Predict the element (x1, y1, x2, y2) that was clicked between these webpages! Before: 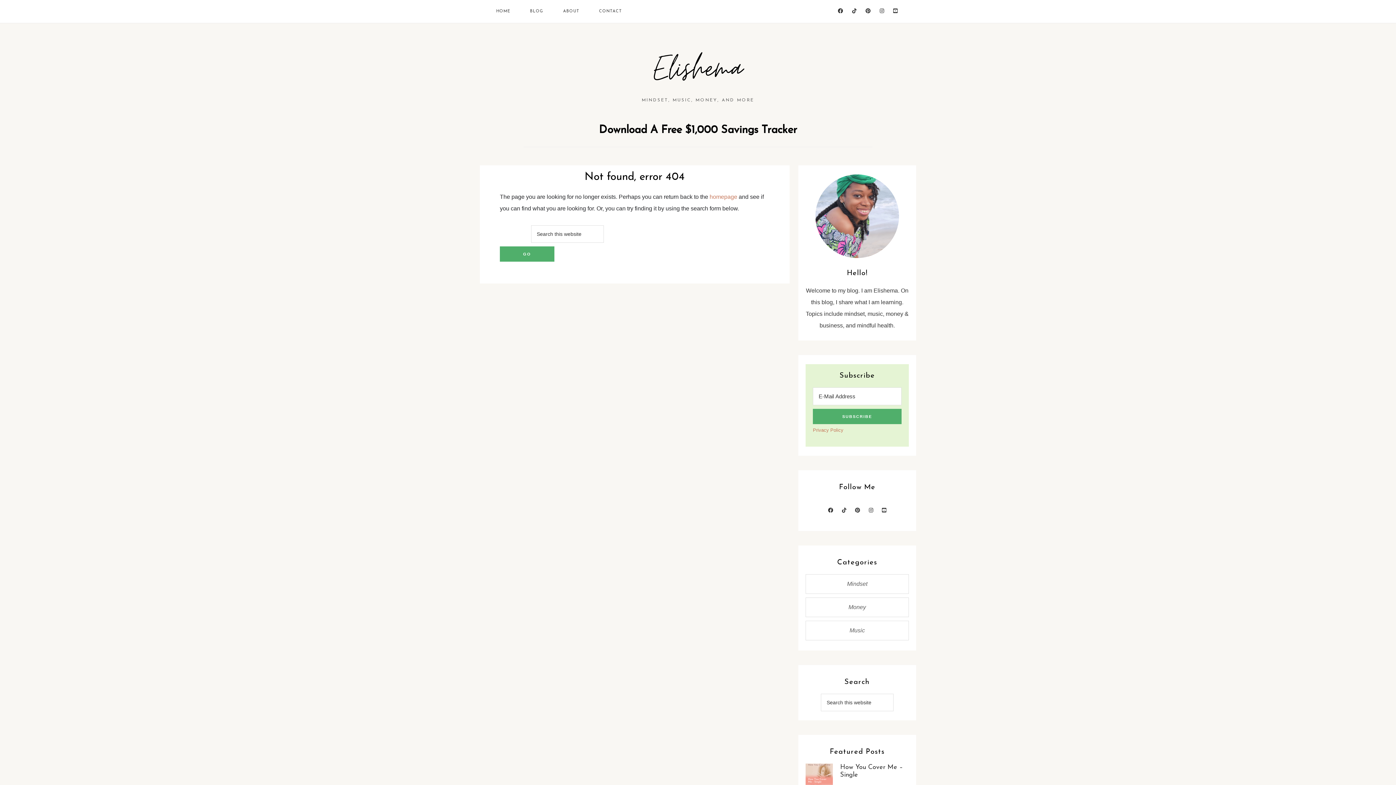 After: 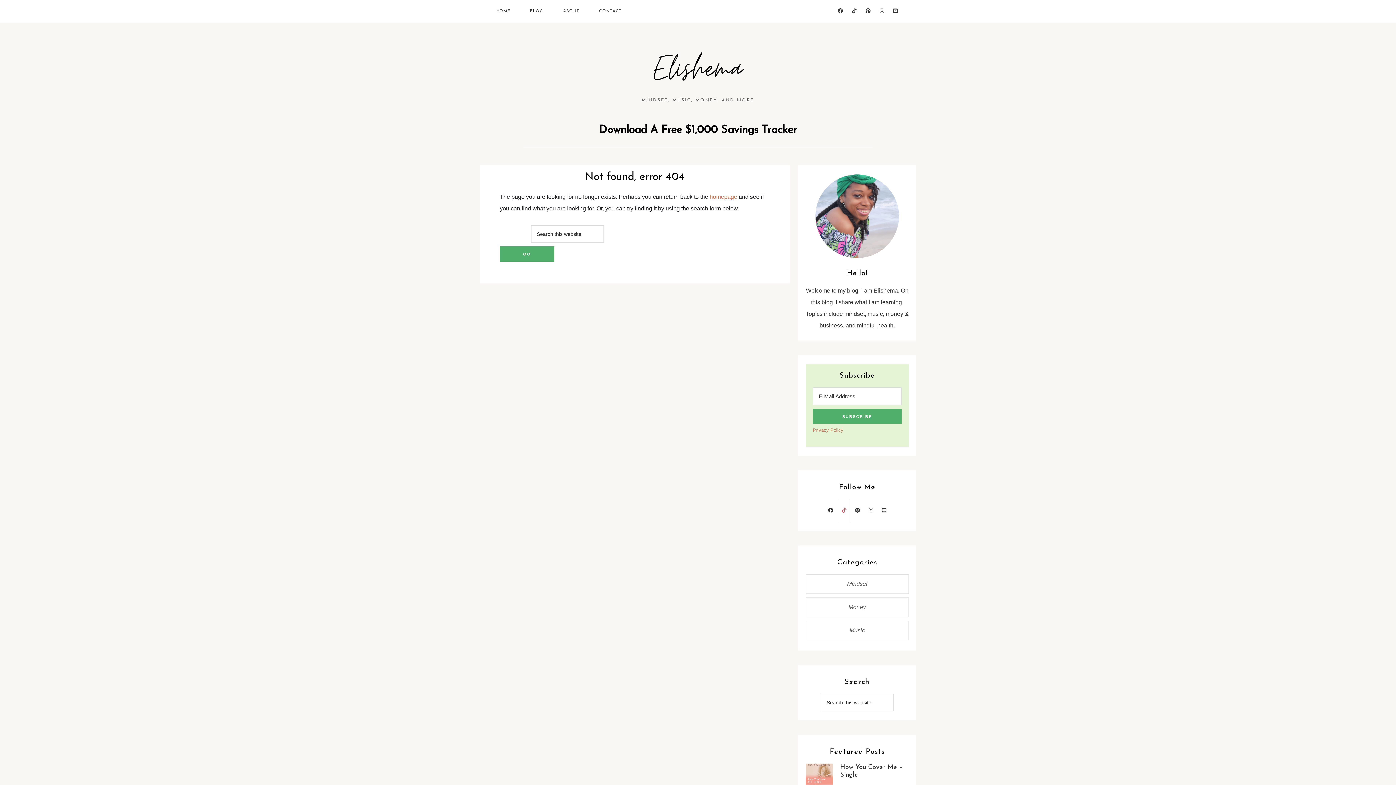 Action: bbox: (838, 499, 850, 522)